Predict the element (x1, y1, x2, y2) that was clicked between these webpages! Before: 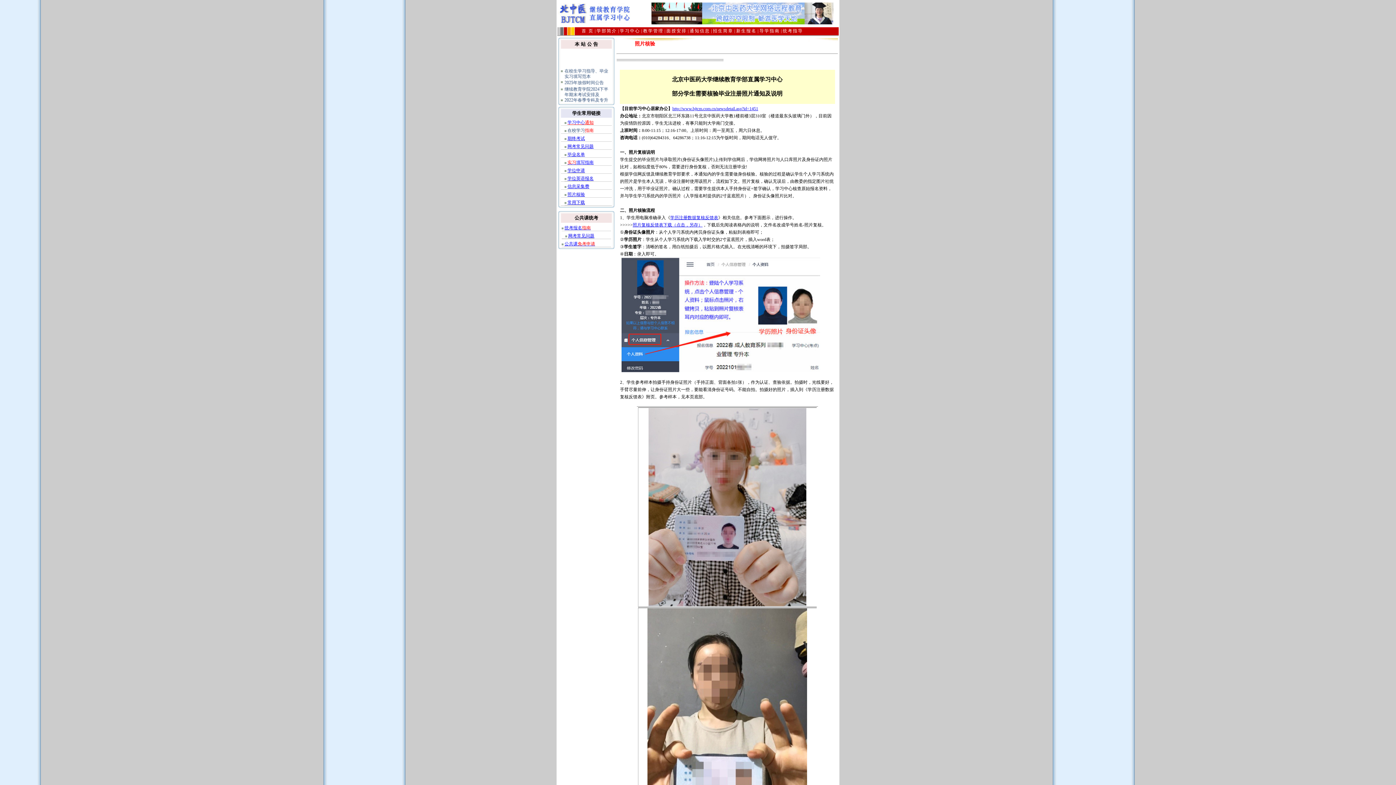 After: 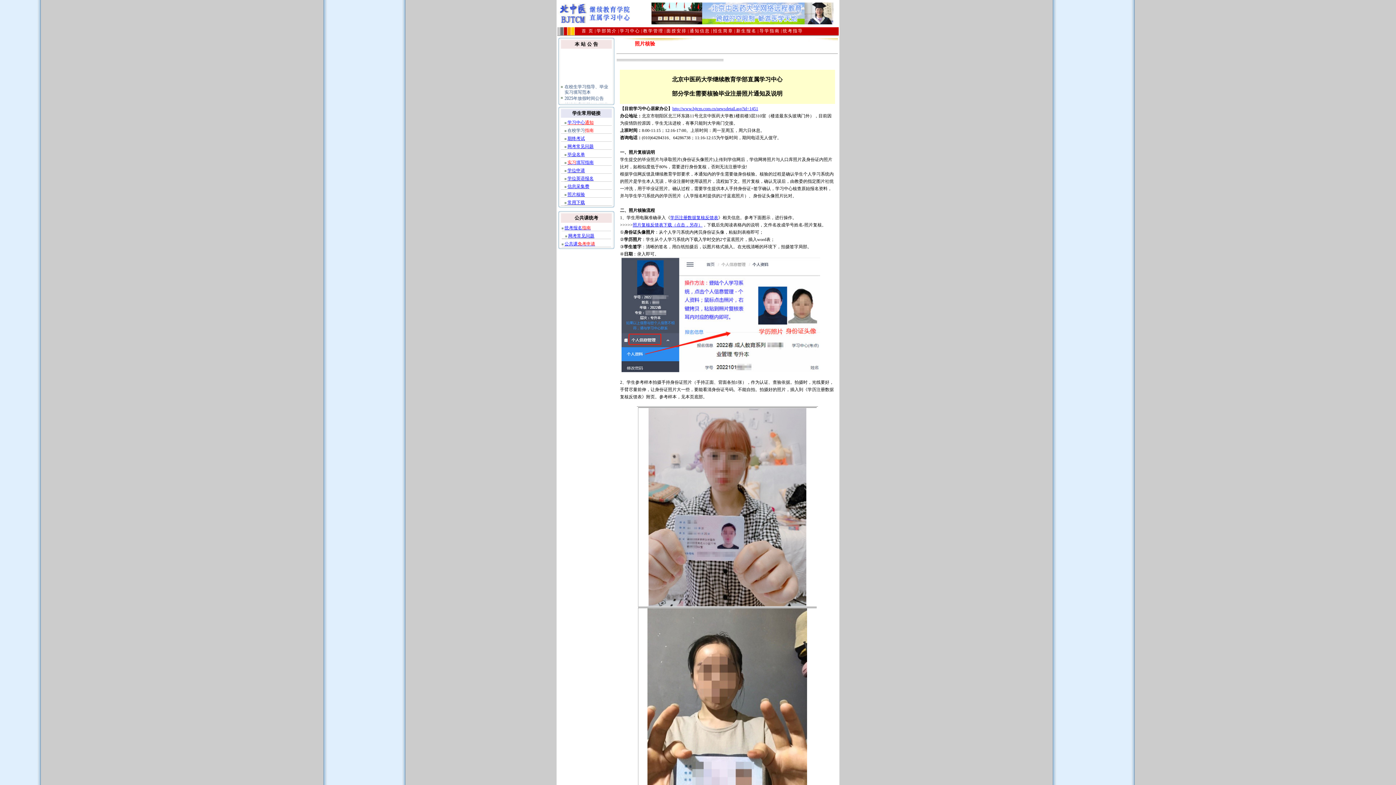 Action: bbox: (564, 241, 595, 246) label: 公共课免考申请